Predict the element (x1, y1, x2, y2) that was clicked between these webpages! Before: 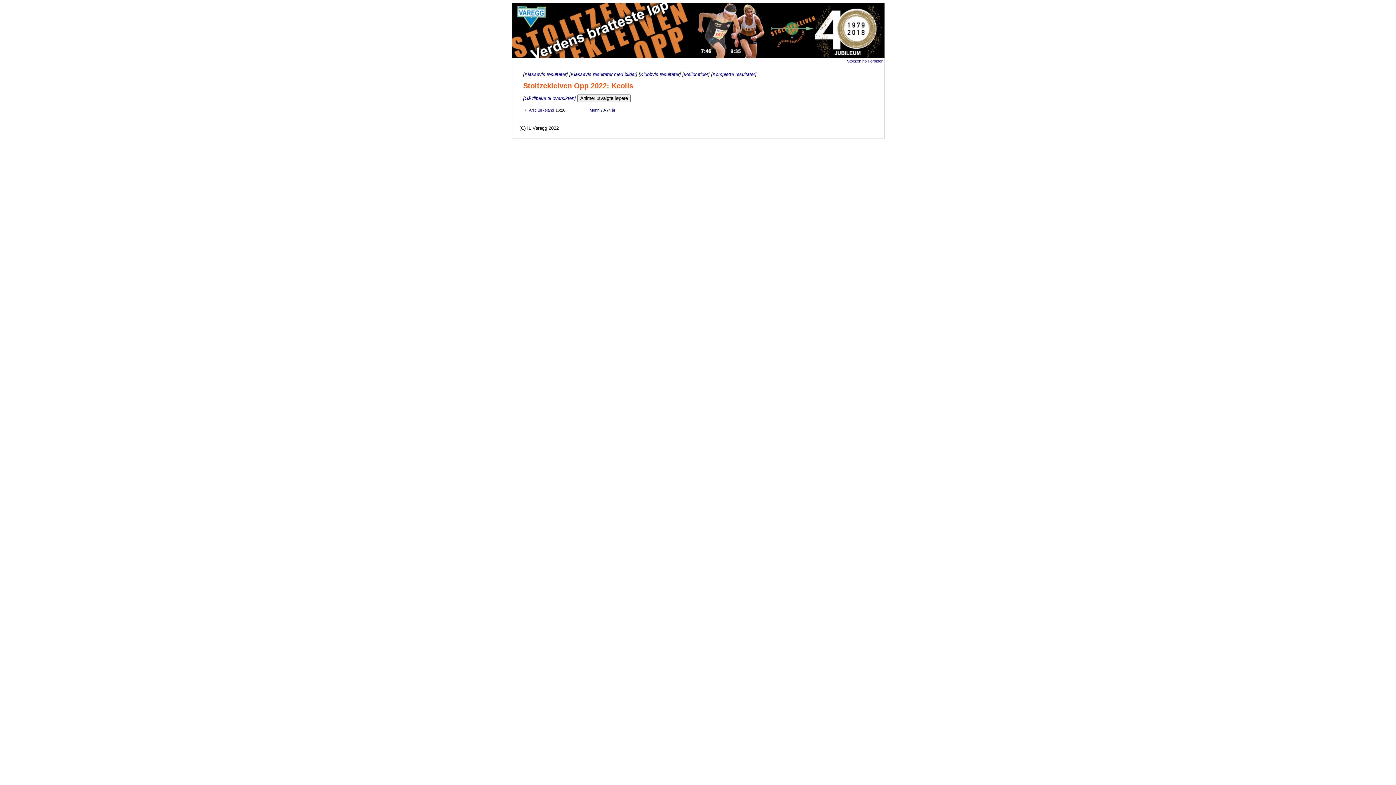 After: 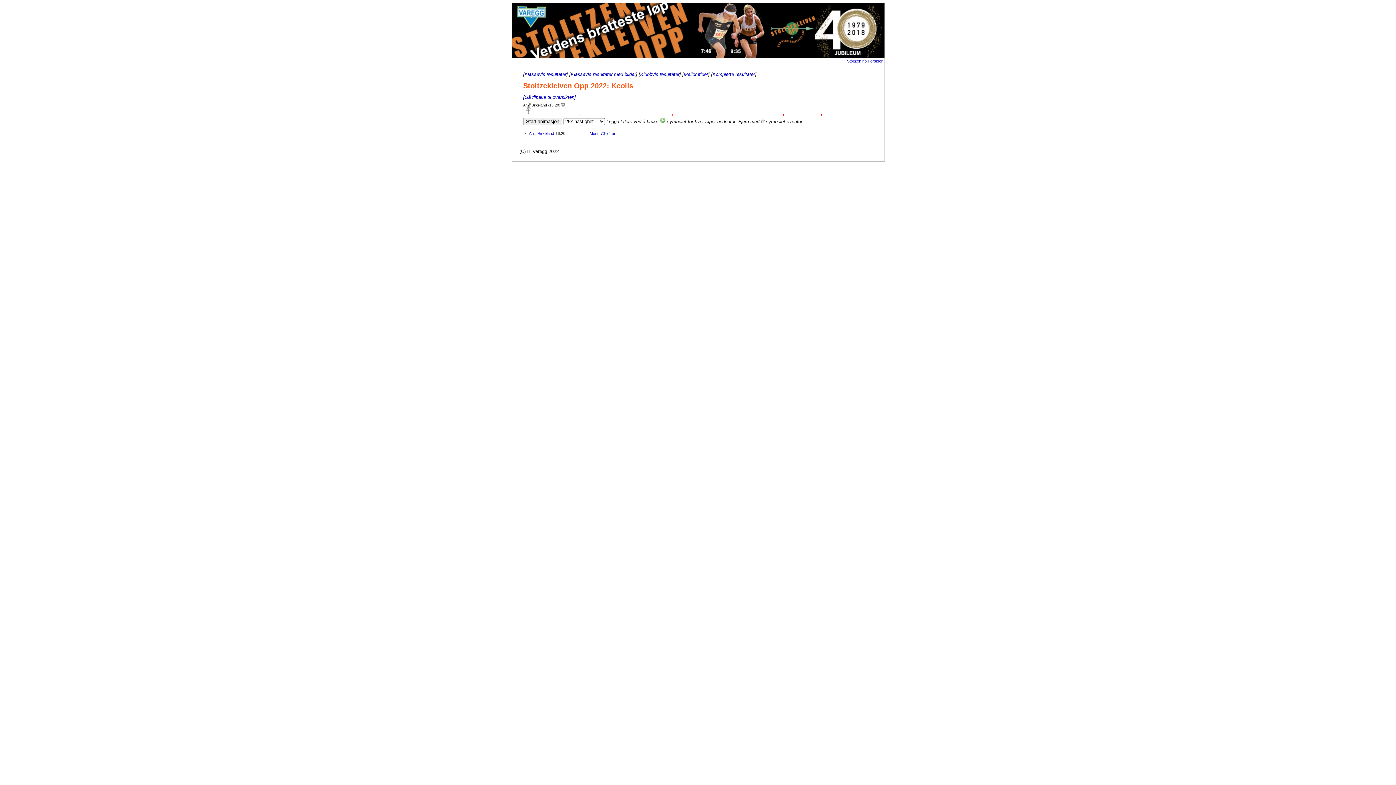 Action: bbox: (577, 94, 630, 102) label: Animer utvalgte løpere